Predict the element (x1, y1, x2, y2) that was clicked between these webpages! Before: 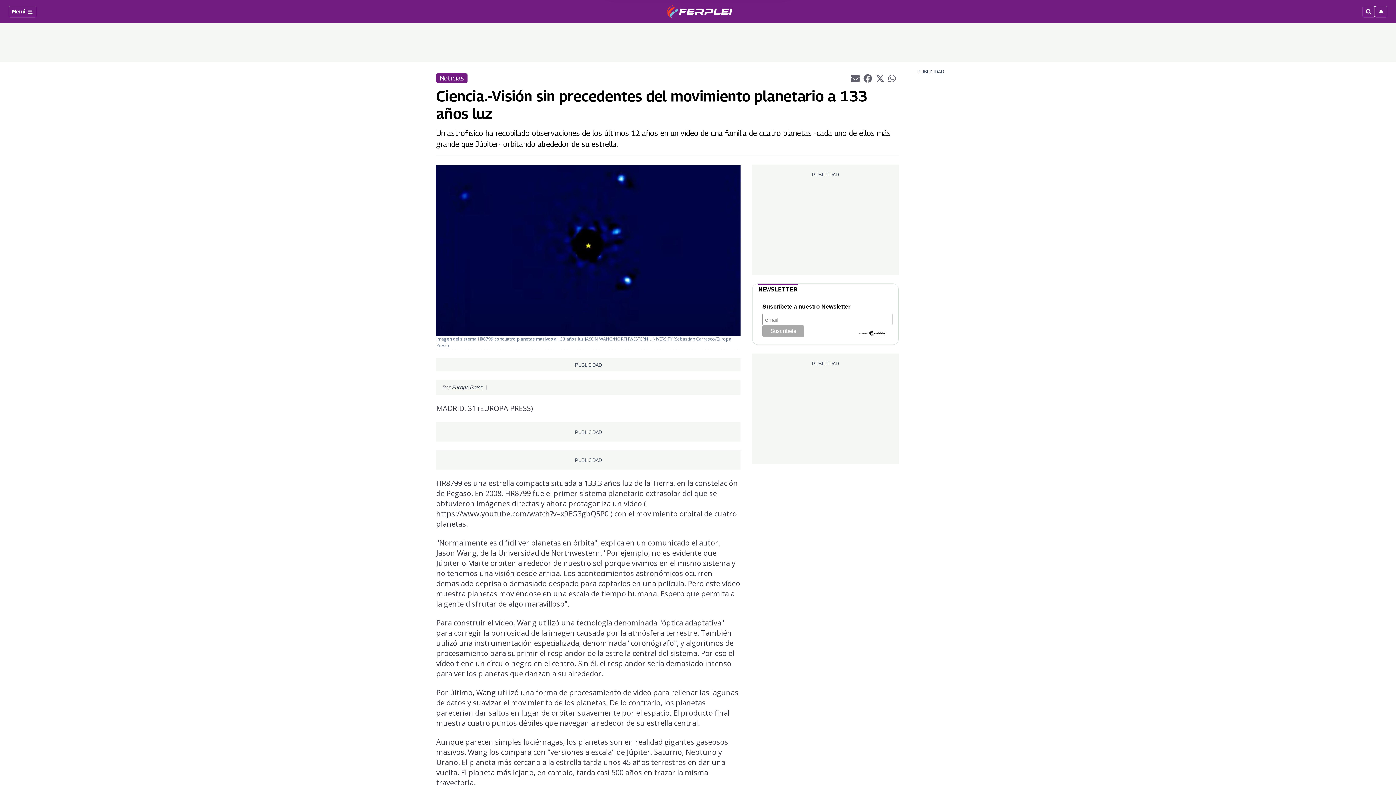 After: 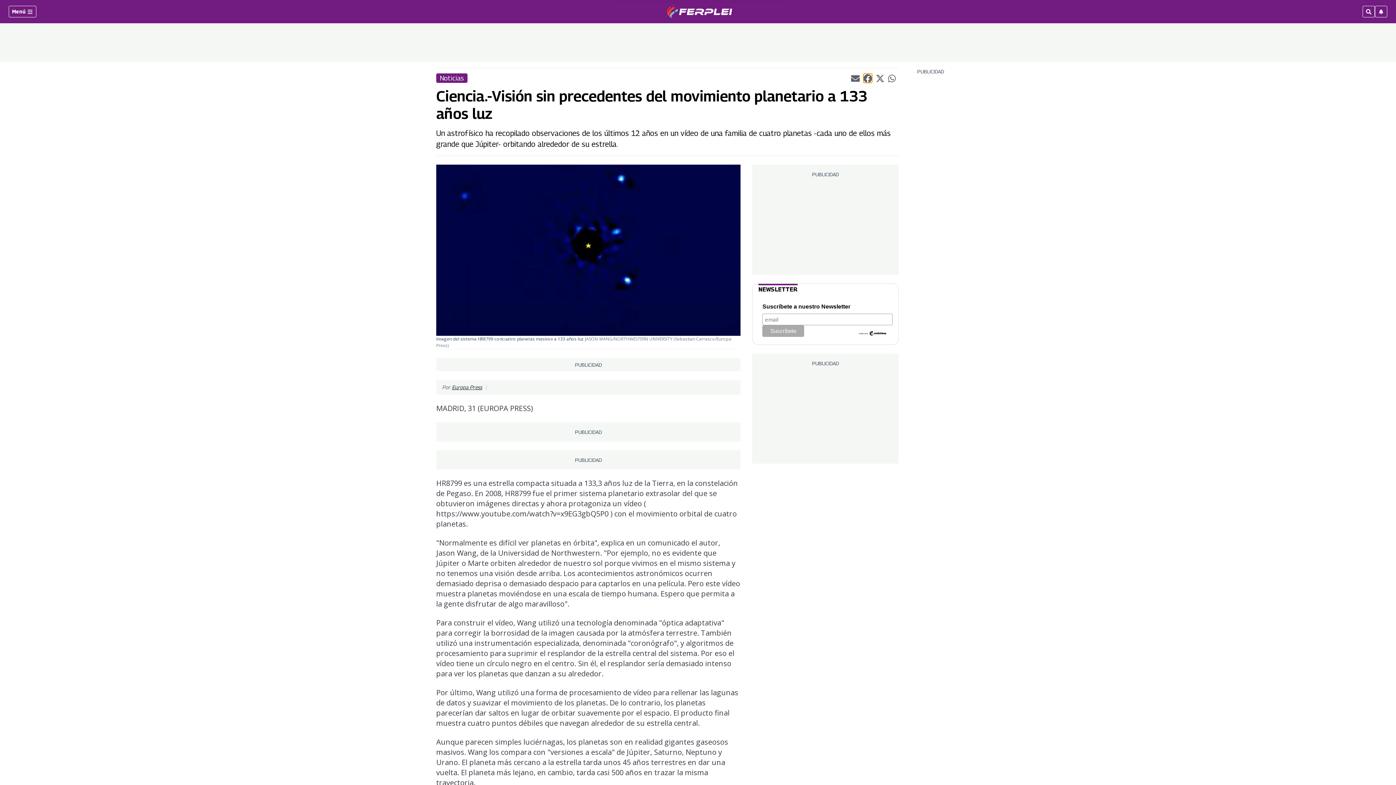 Action: bbox: (863, 73, 872, 82) label: Compartir el artículo actual mediante Facebook